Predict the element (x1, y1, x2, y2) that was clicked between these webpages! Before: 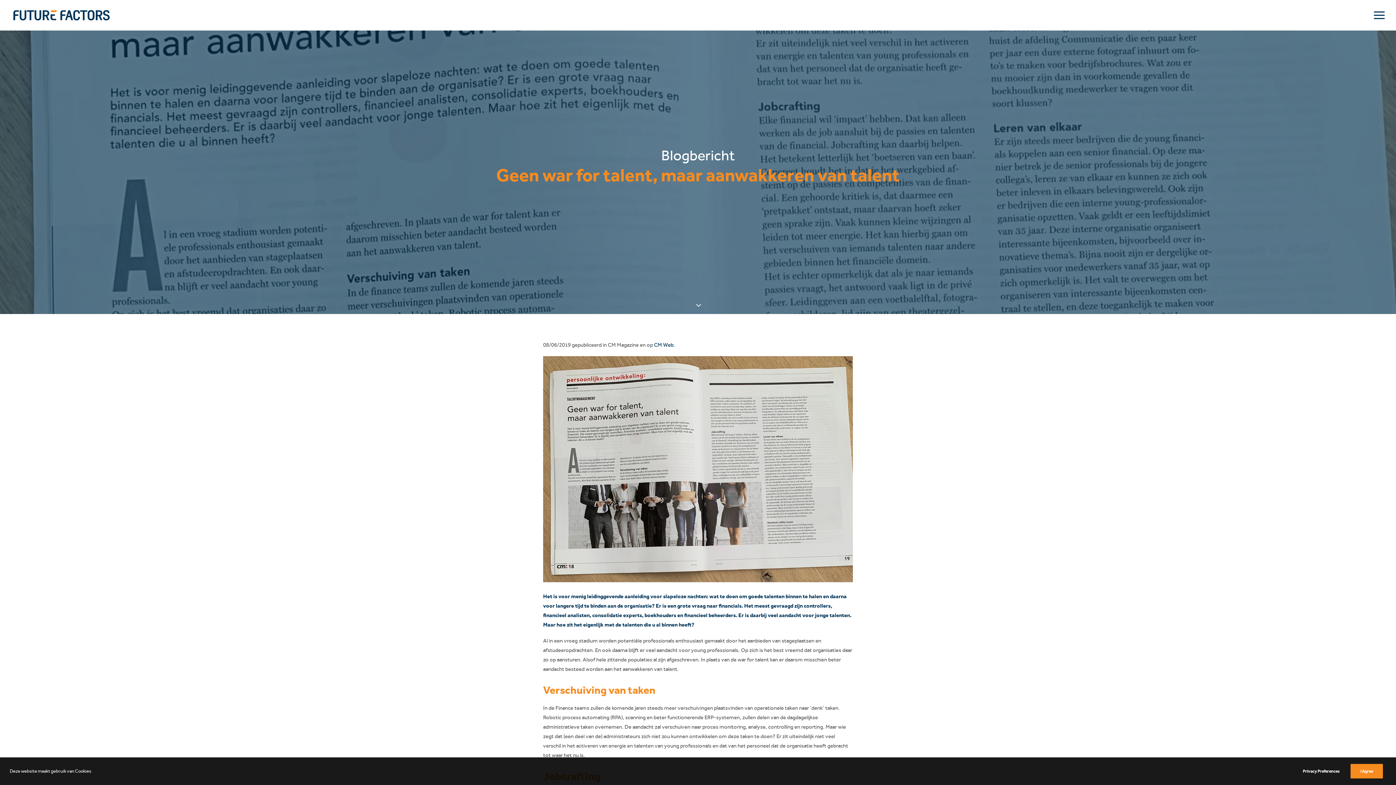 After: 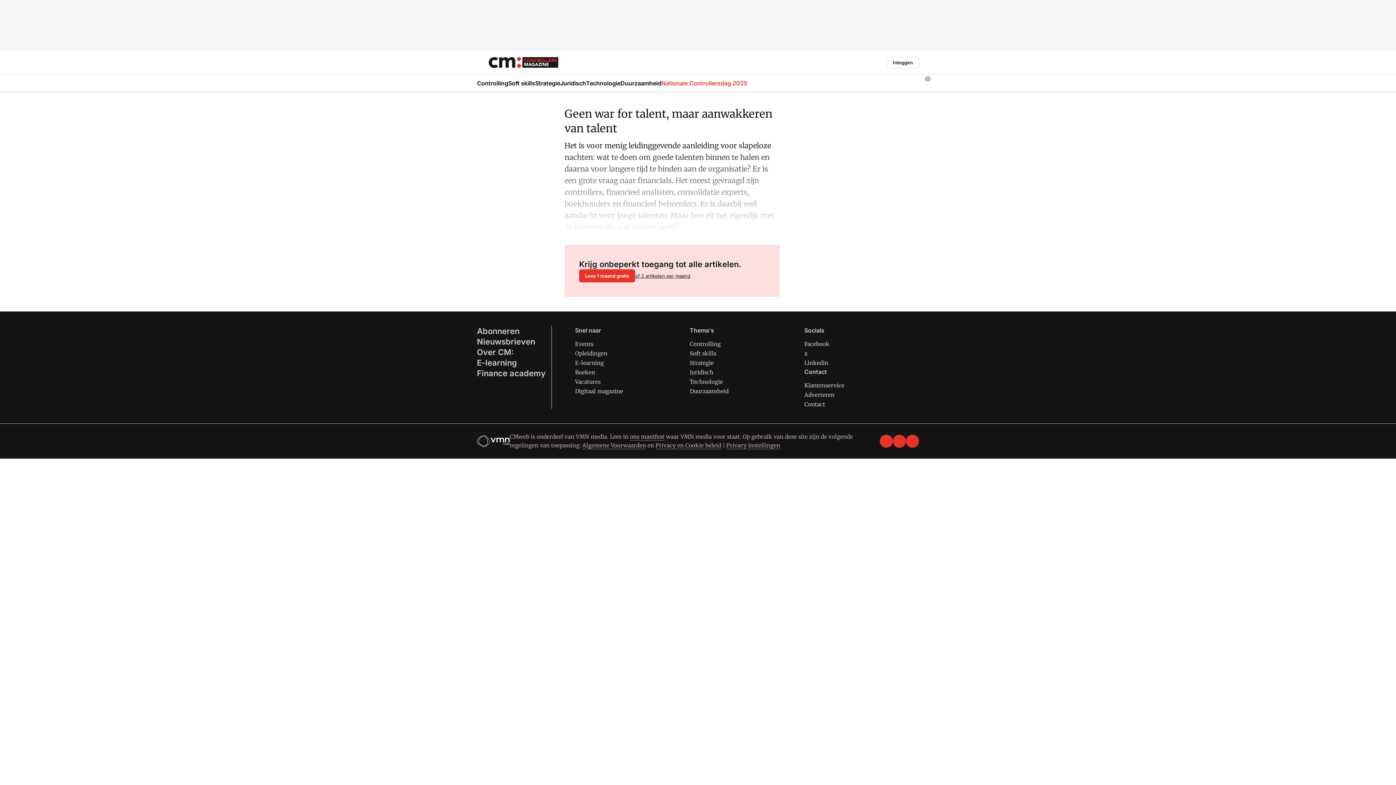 Action: bbox: (654, 341, 673, 348) label: CM Web